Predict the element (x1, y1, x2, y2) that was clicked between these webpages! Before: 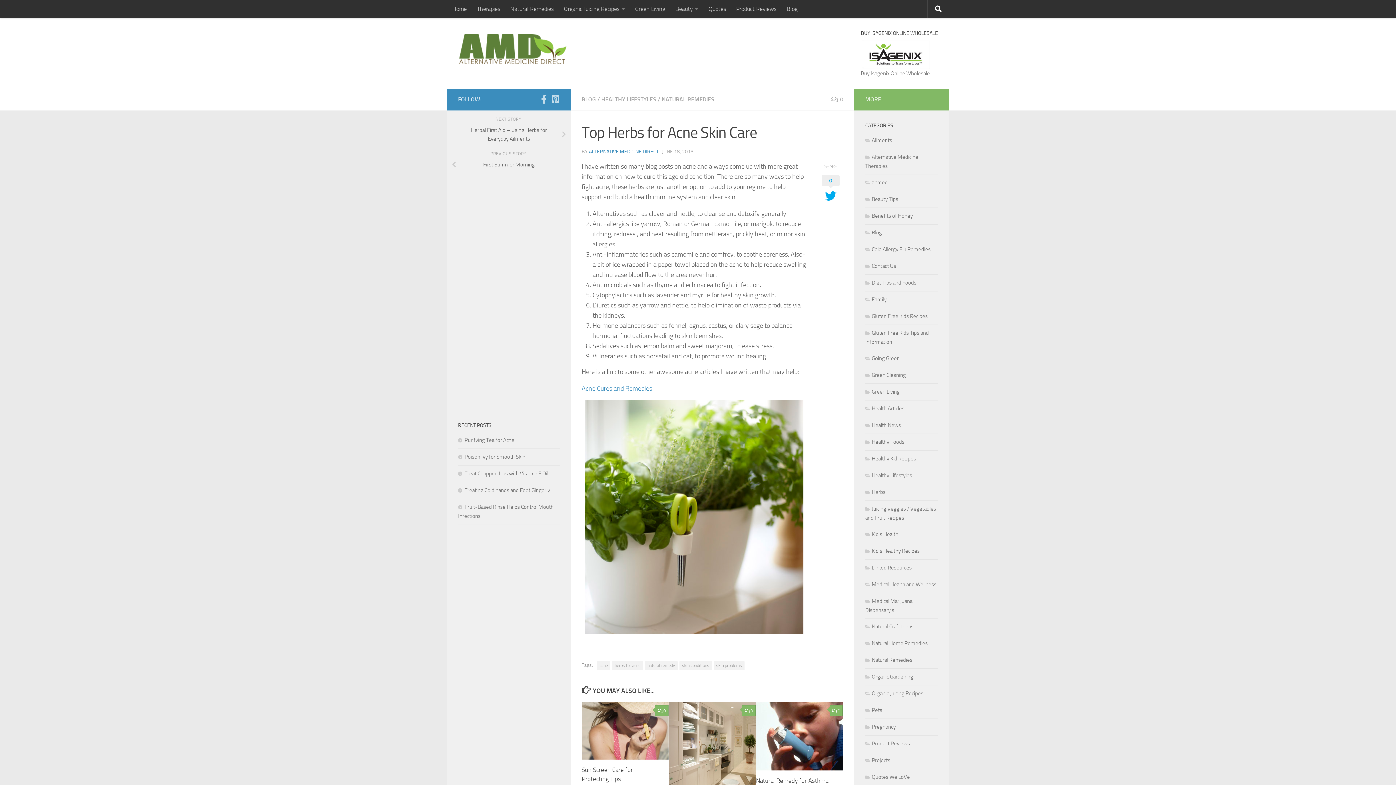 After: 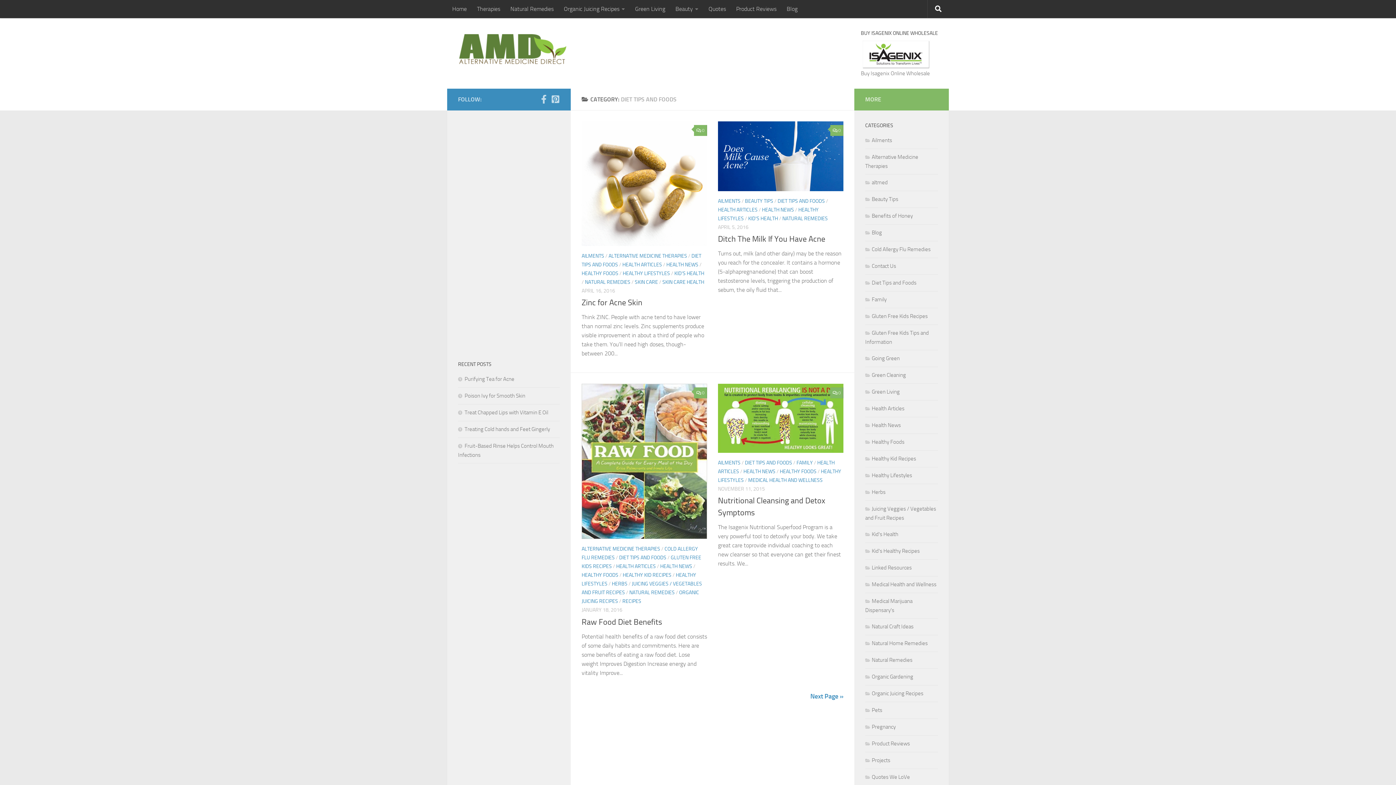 Action: label: Diet Tips and Foods bbox: (865, 279, 916, 286)